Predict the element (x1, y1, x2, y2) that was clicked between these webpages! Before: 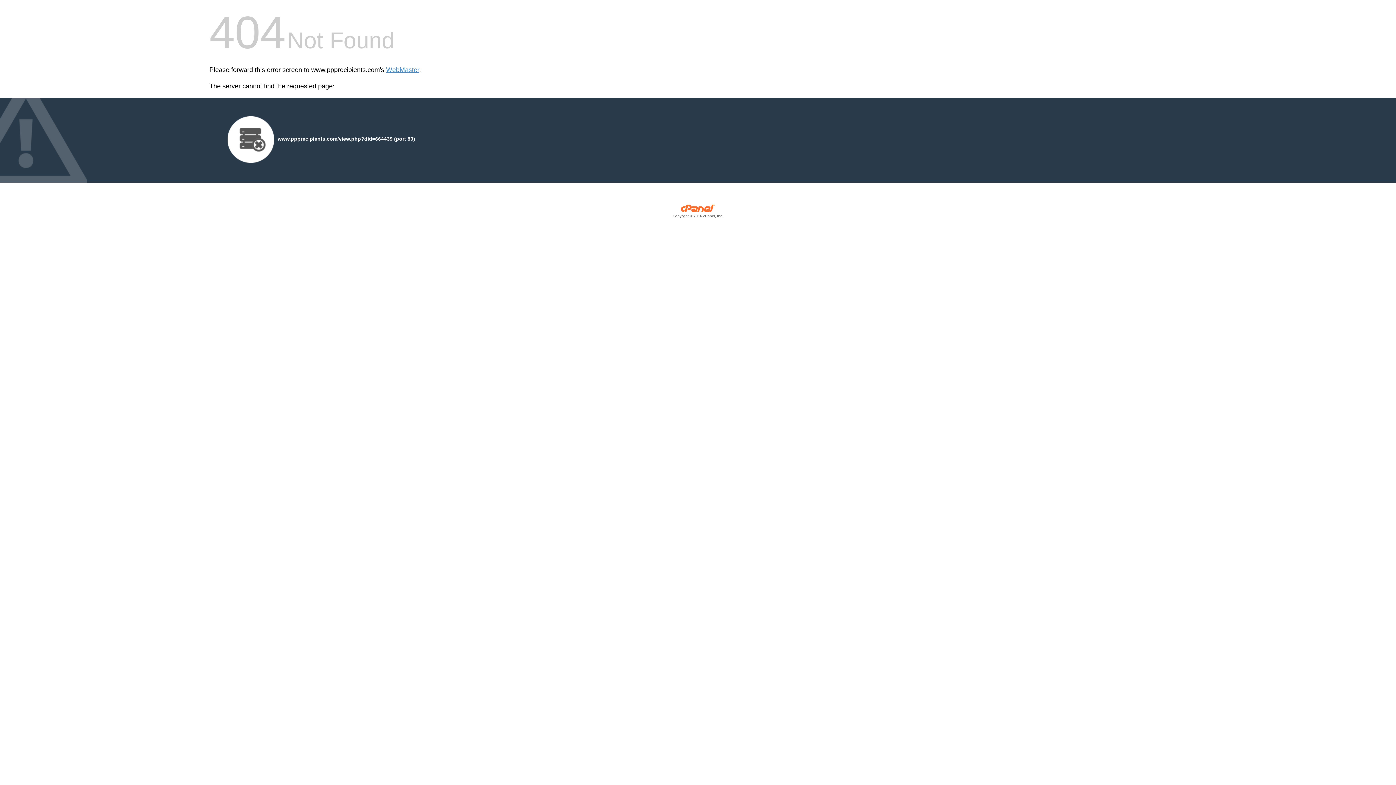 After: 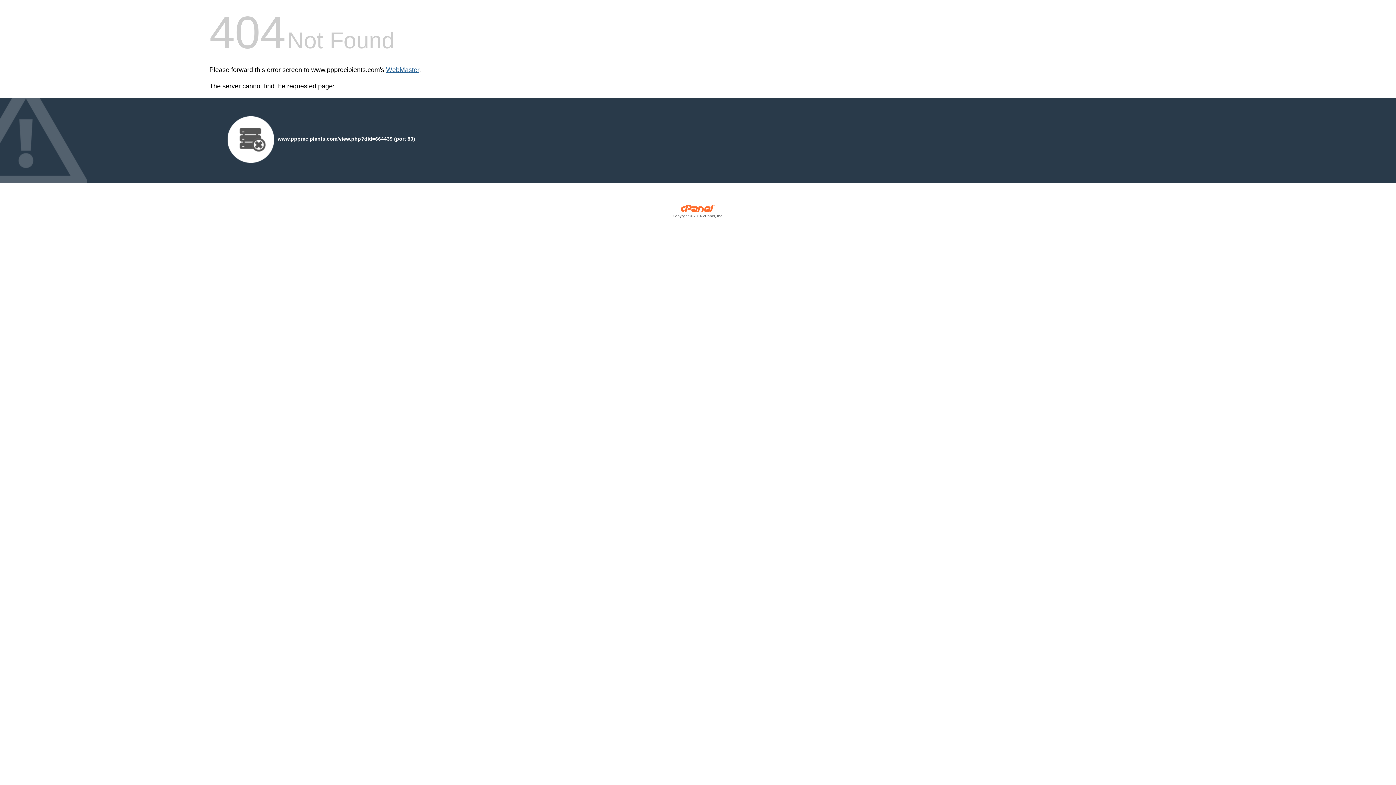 Action: label: WebMaster bbox: (386, 66, 419, 73)